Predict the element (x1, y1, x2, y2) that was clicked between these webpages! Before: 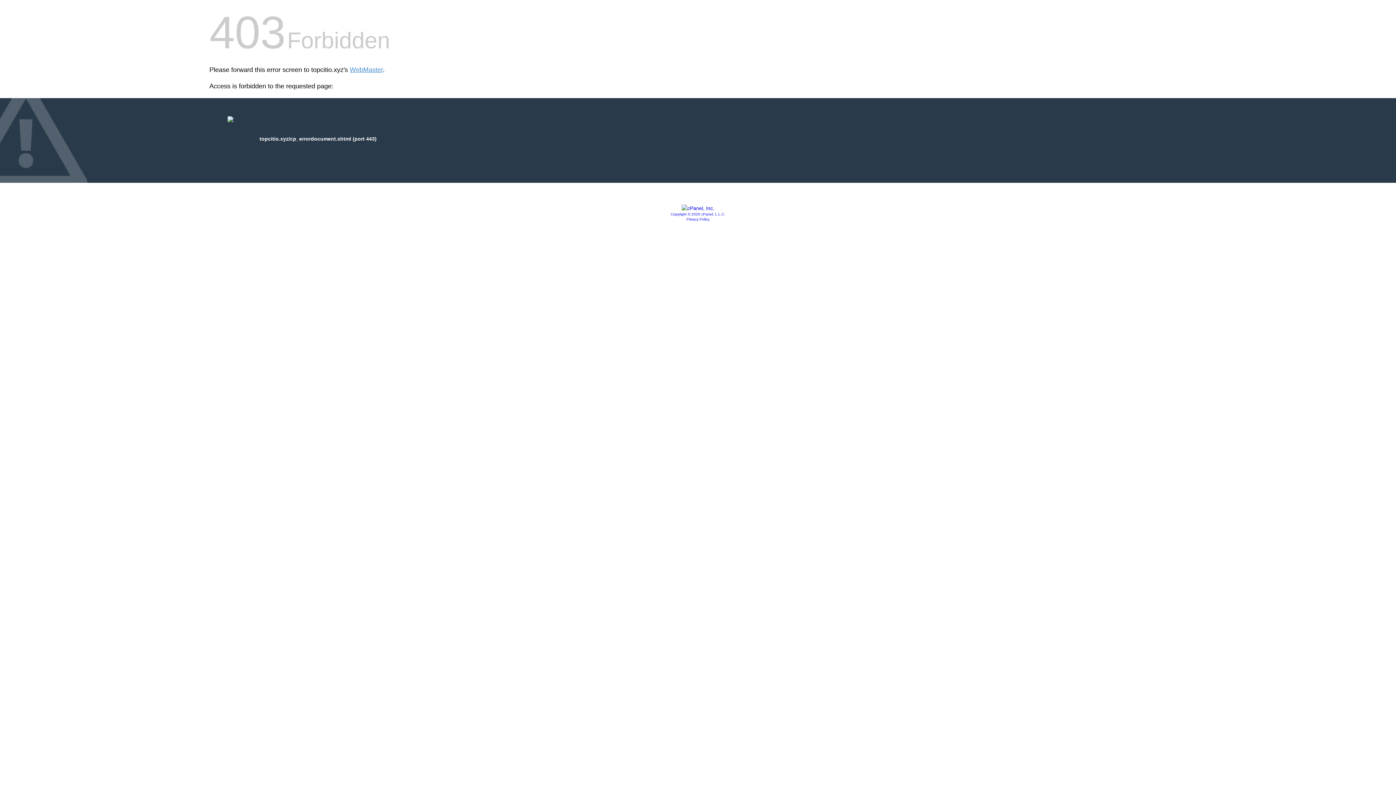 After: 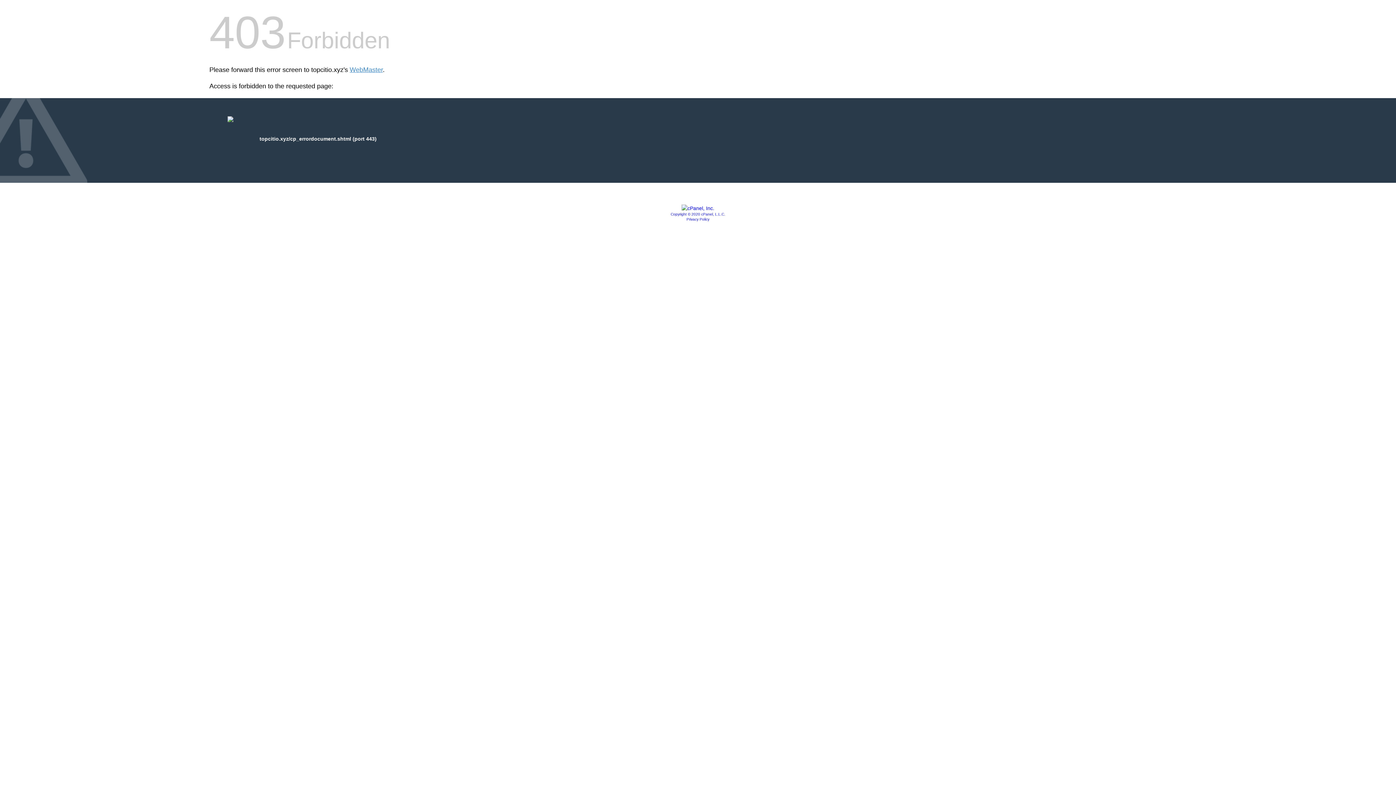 Action: label: Copyright © 2020 cPanel, L.L.C. bbox: (670, 212, 725, 216)